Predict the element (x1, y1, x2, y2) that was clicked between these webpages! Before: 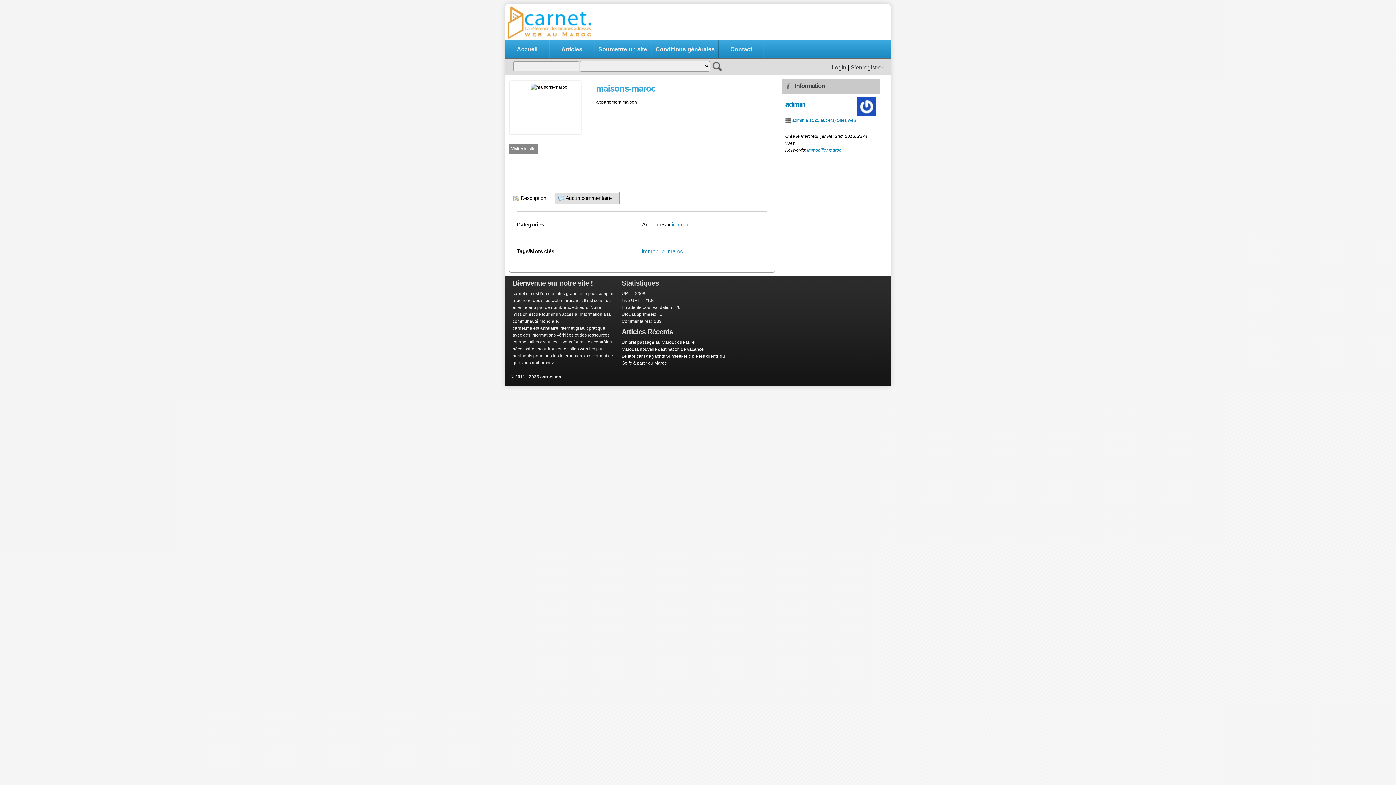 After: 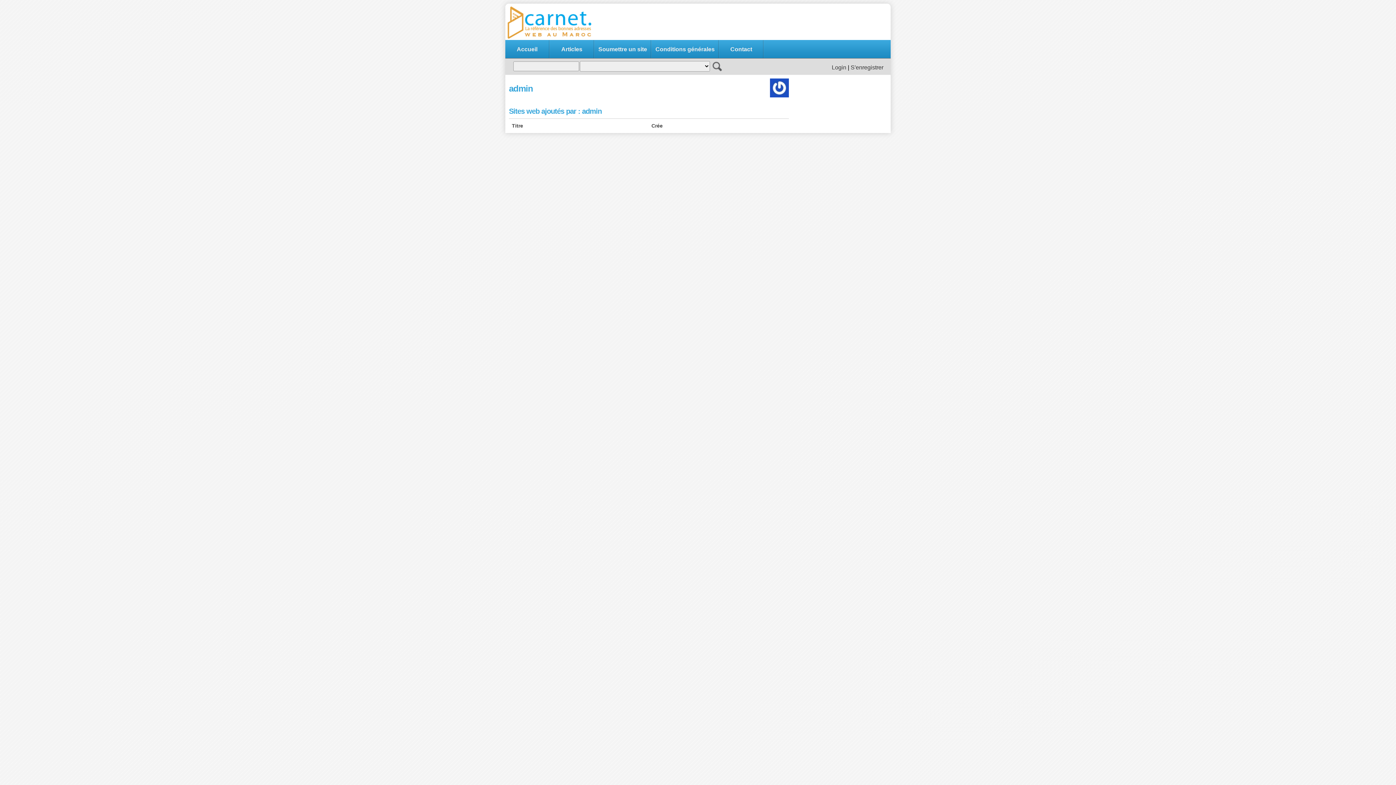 Action: label: admin bbox: (785, 100, 805, 108)